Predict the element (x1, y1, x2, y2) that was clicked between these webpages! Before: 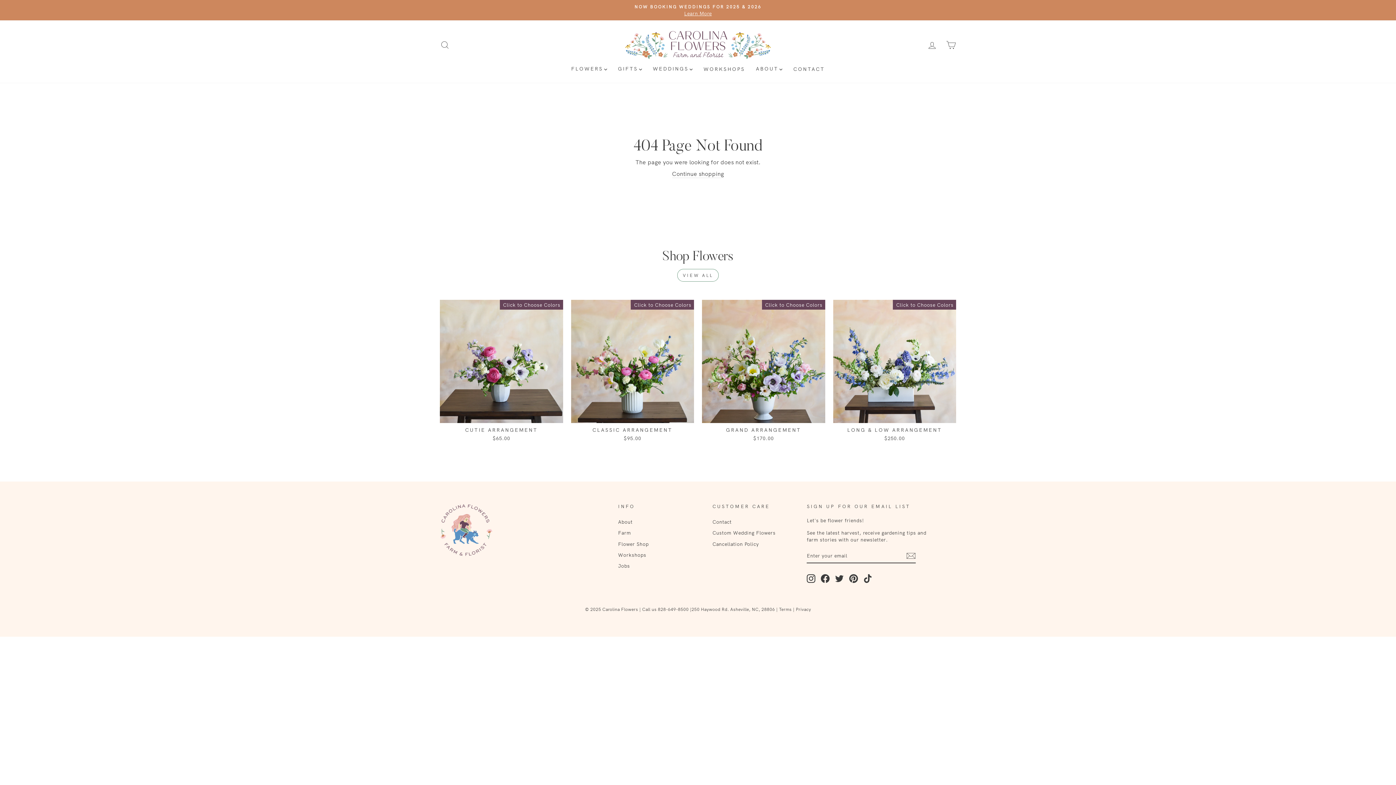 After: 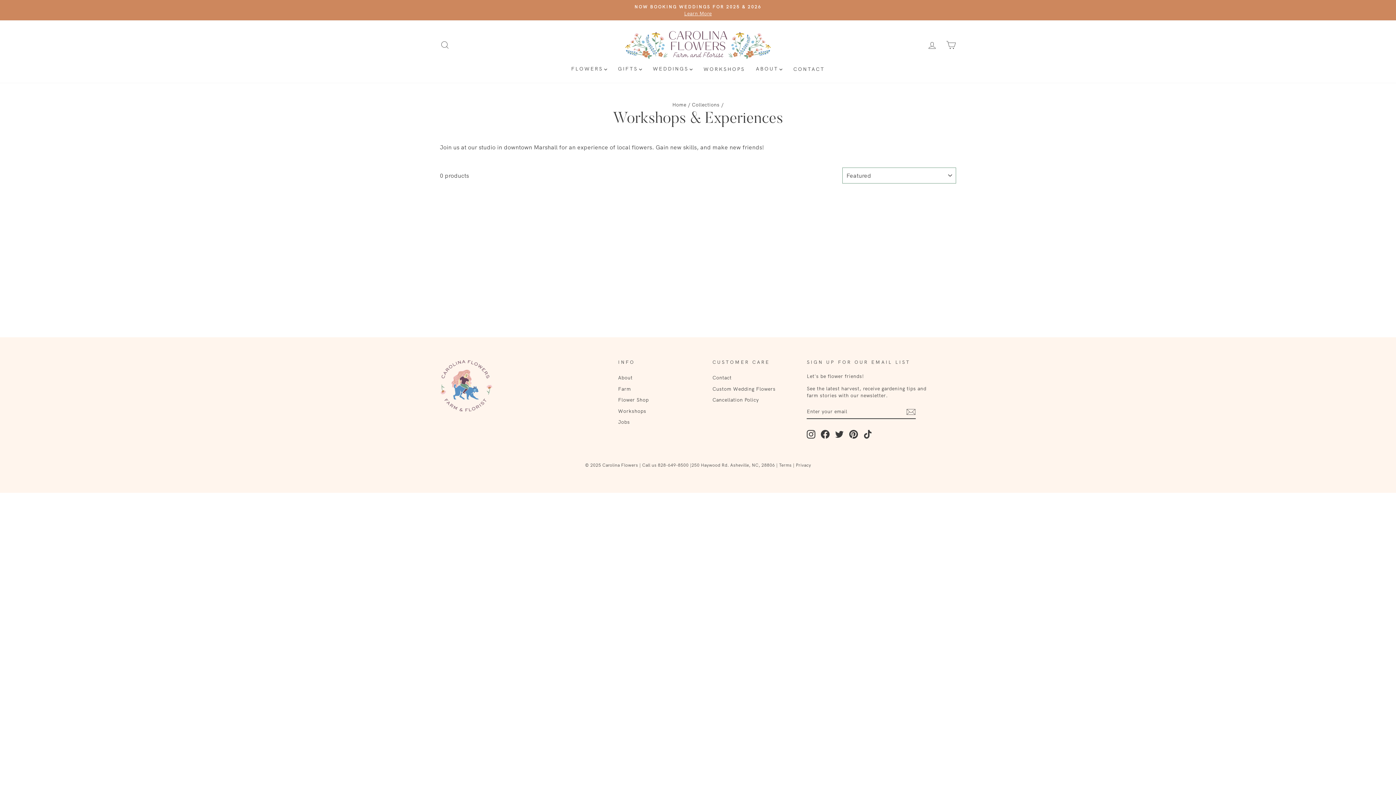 Action: bbox: (698, 63, 750, 75) label: WORKSHOPS